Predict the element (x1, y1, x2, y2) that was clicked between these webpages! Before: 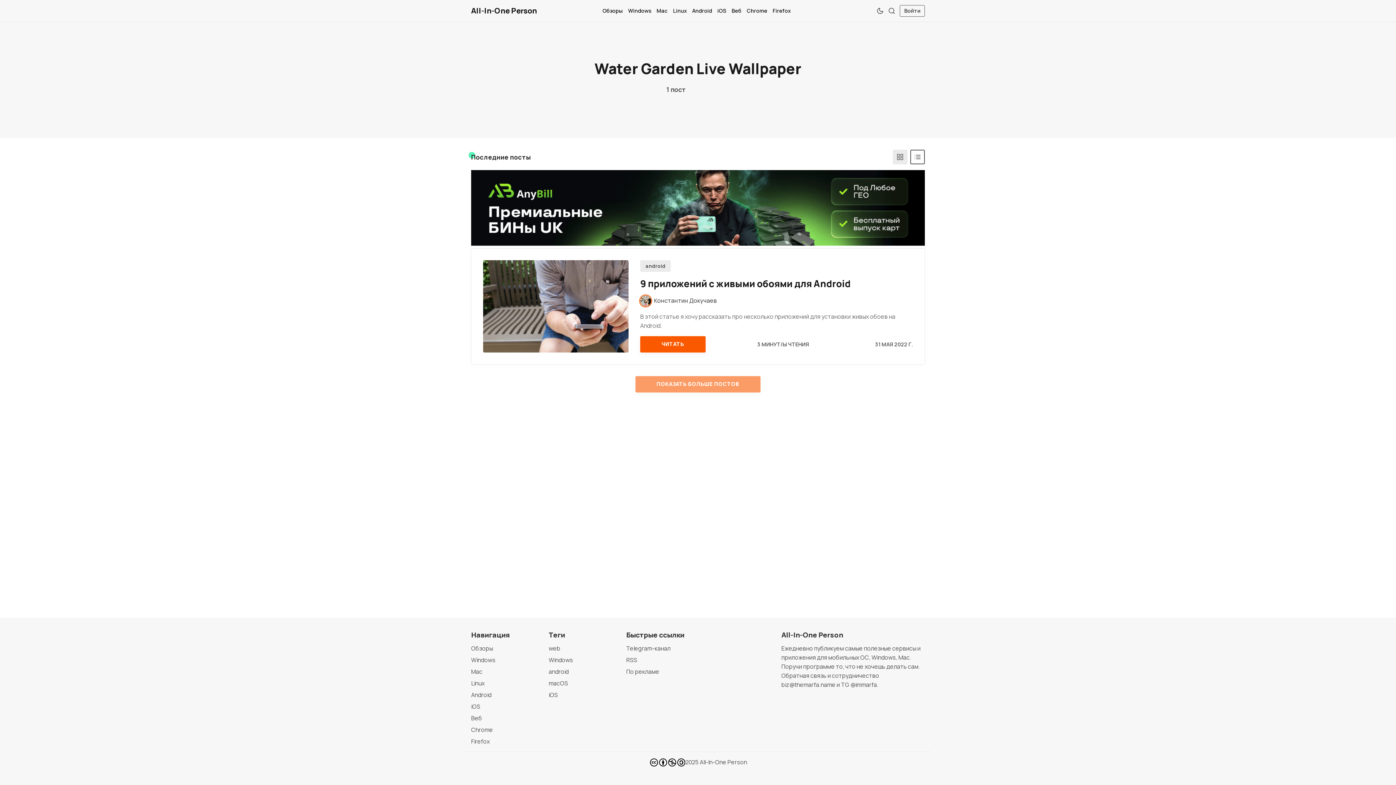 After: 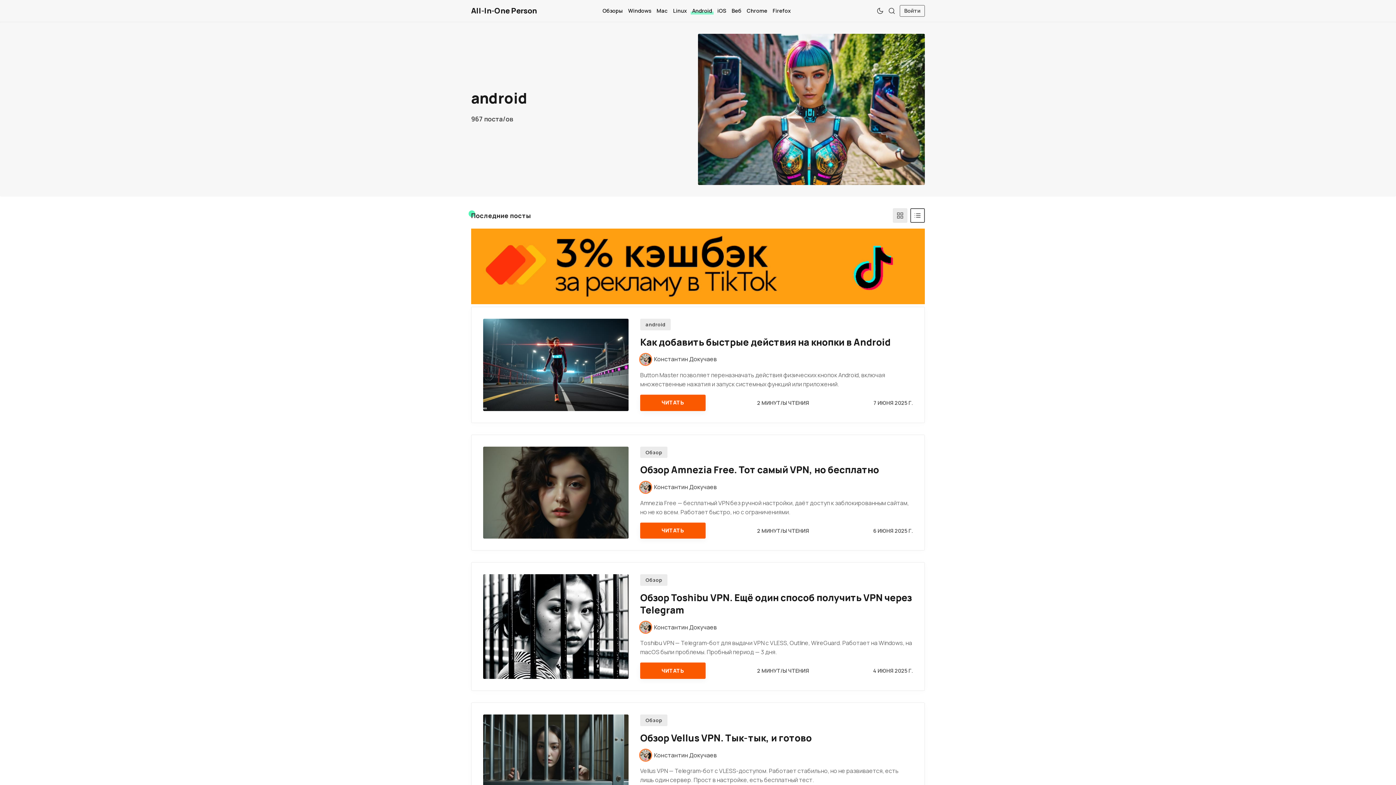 Action: label: android bbox: (640, 260, 670, 271)